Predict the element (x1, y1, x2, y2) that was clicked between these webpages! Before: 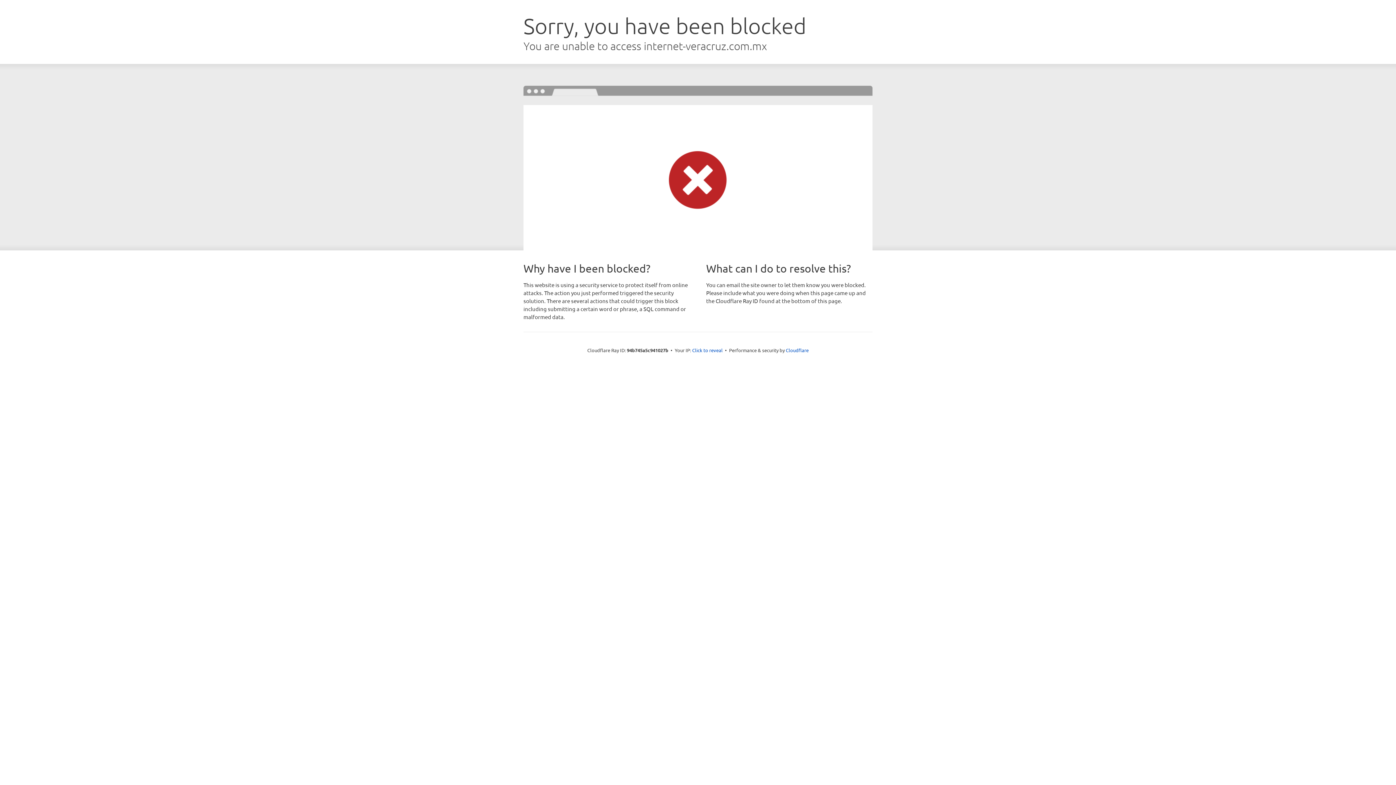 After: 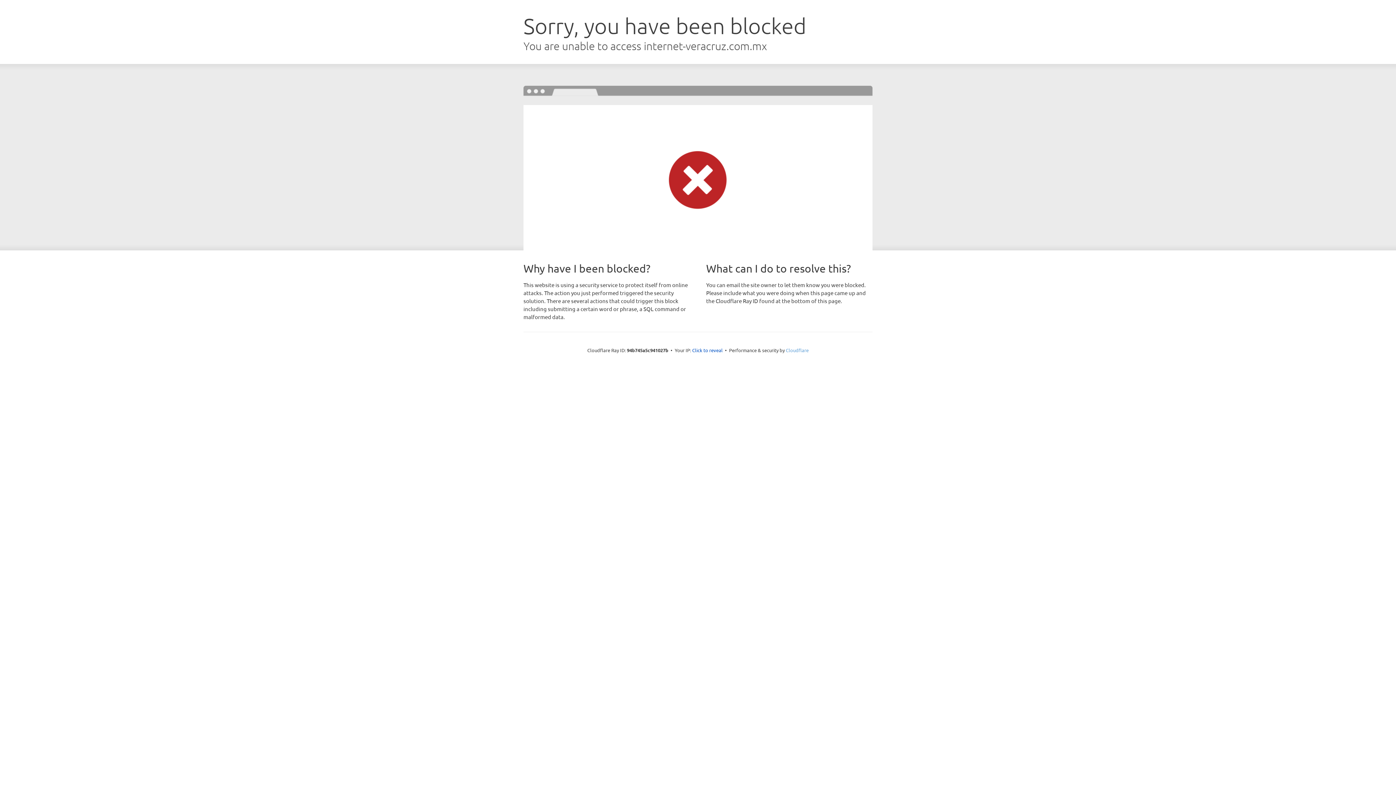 Action: bbox: (786, 347, 808, 353) label: Cloudflare